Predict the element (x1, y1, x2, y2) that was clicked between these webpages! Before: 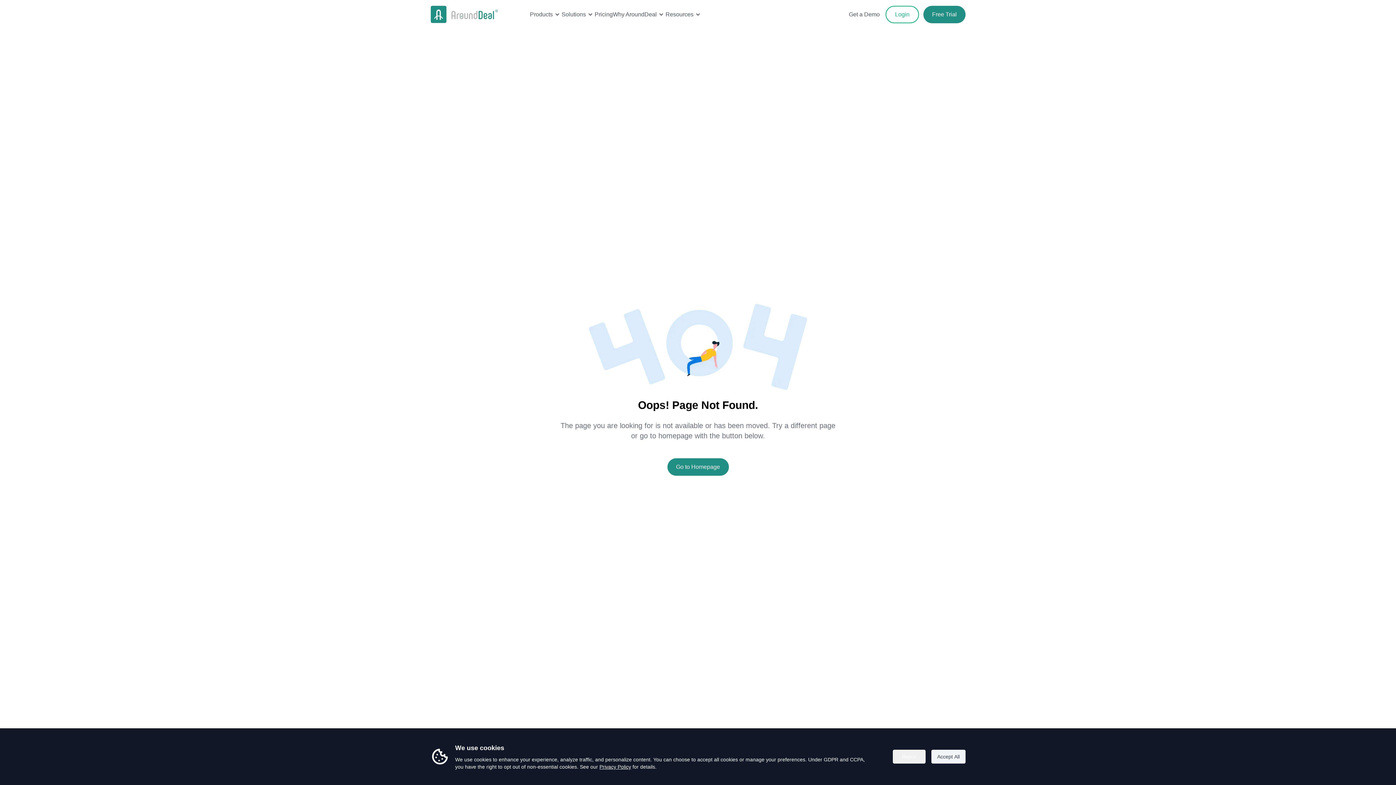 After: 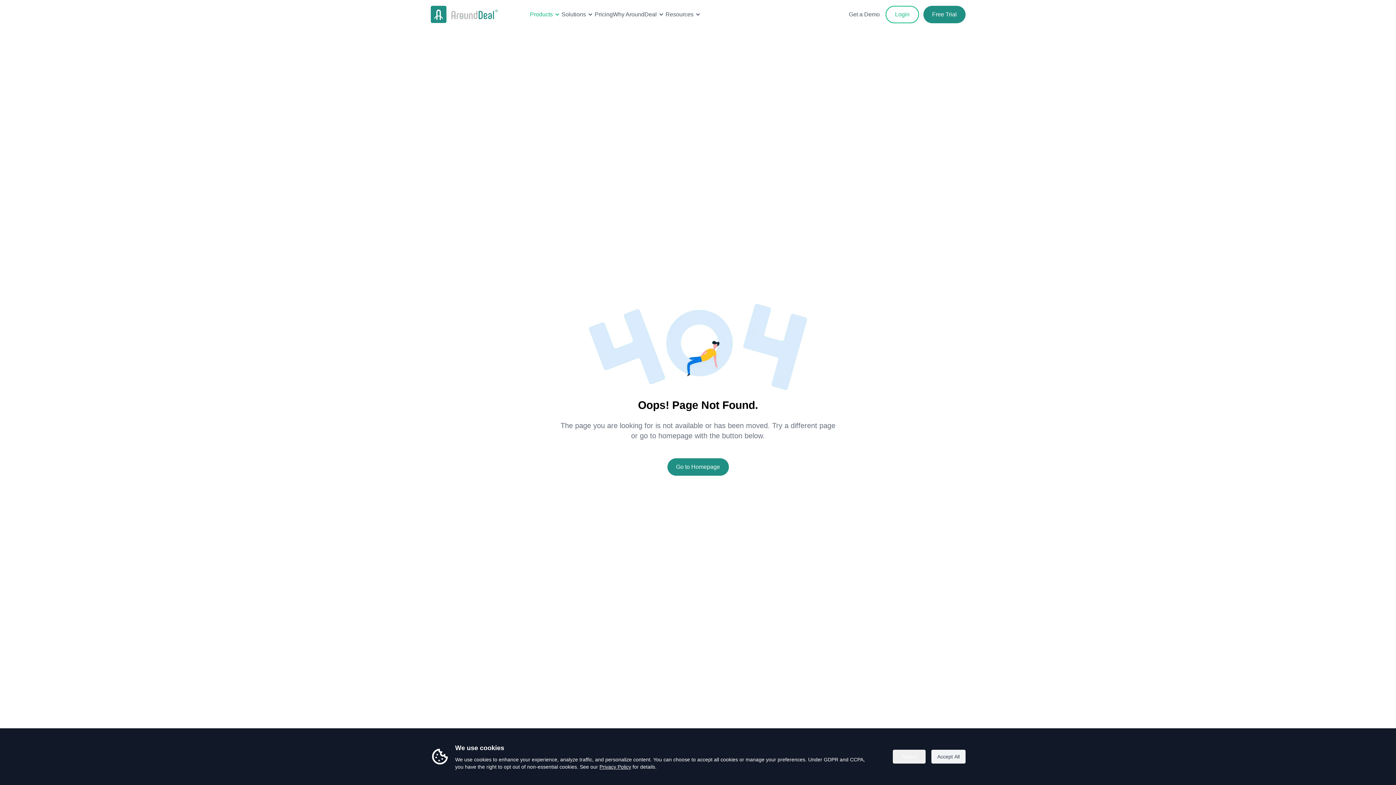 Action: bbox: (530, 10, 561, 18) label: Products